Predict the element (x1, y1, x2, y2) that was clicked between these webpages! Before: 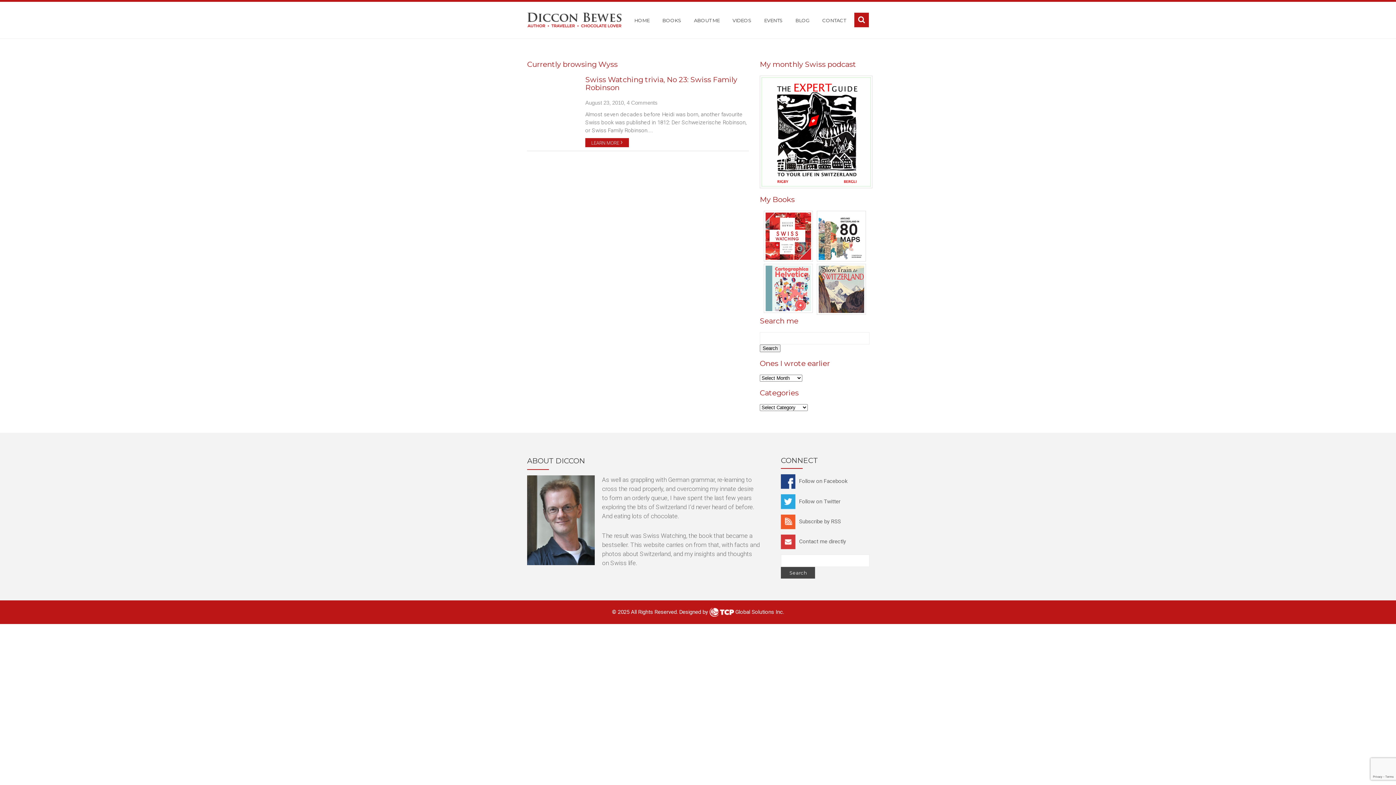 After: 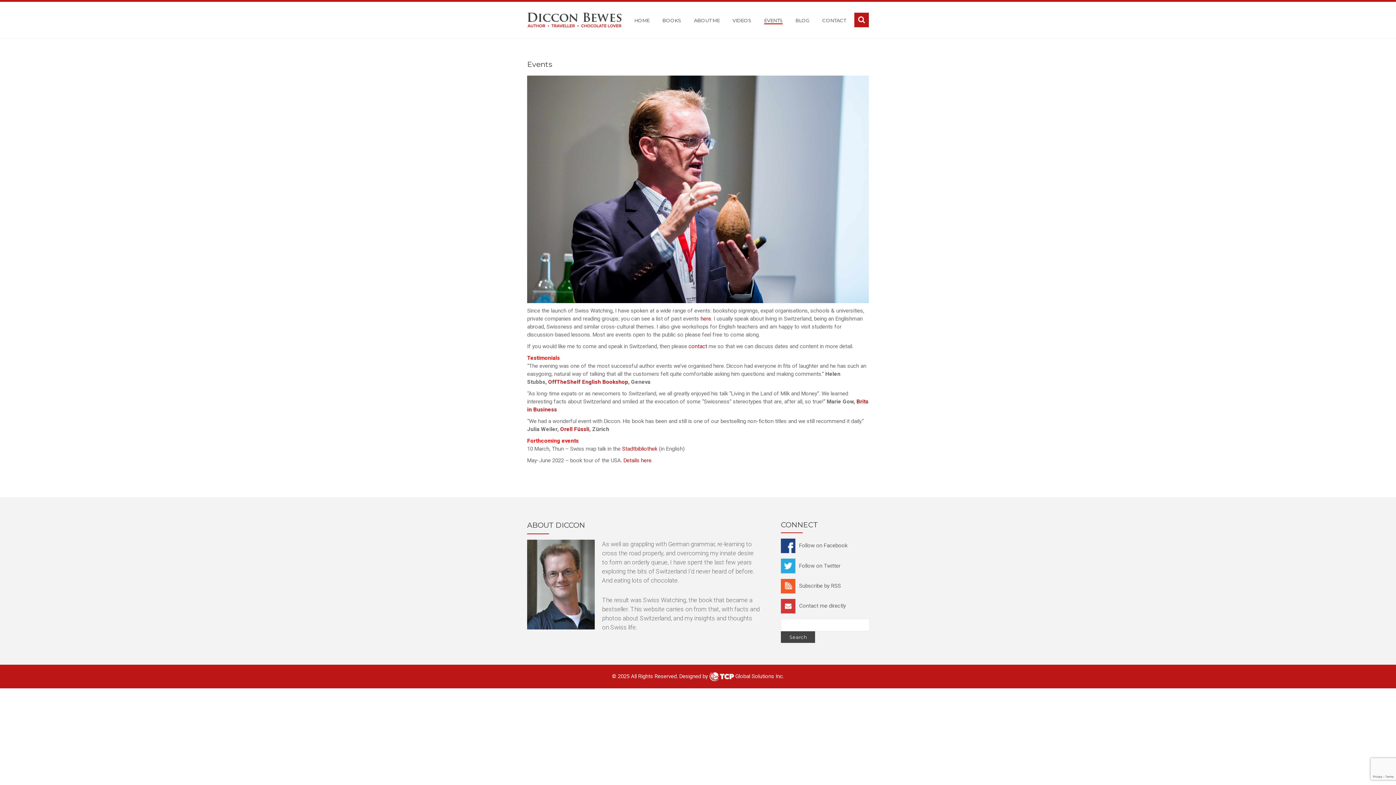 Action: bbox: (764, 17, 782, 23) label: EVENTS